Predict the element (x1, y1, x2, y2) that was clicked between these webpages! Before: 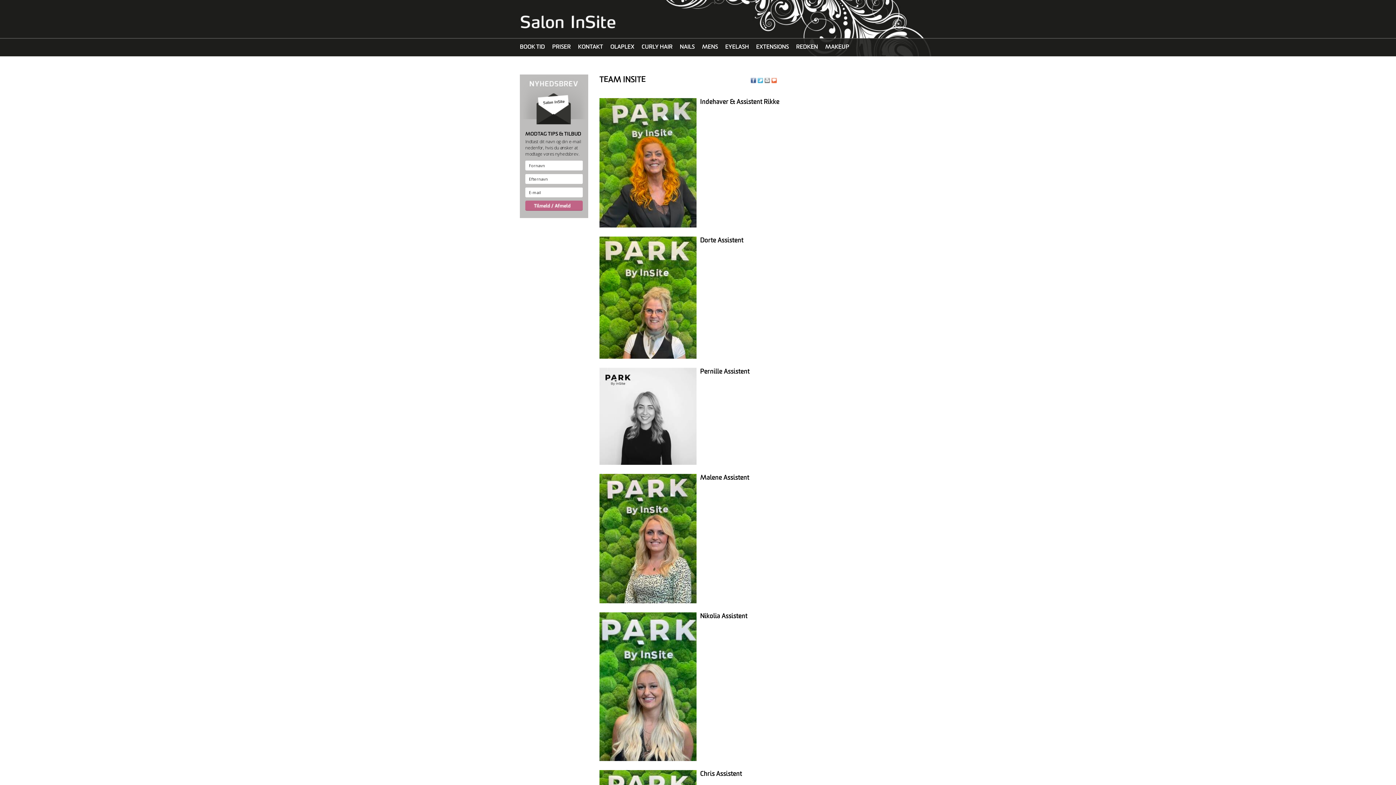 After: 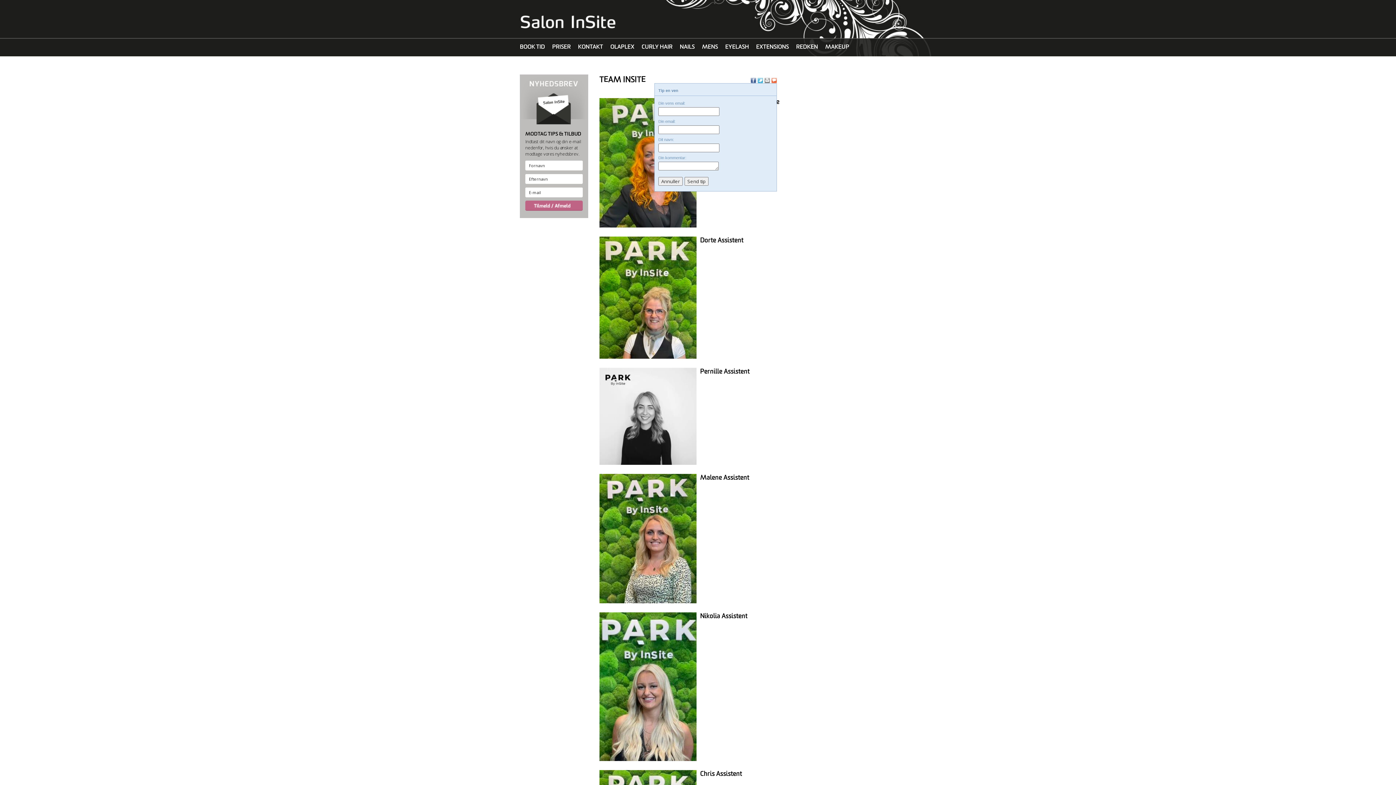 Action: bbox: (771, 77, 777, 83)